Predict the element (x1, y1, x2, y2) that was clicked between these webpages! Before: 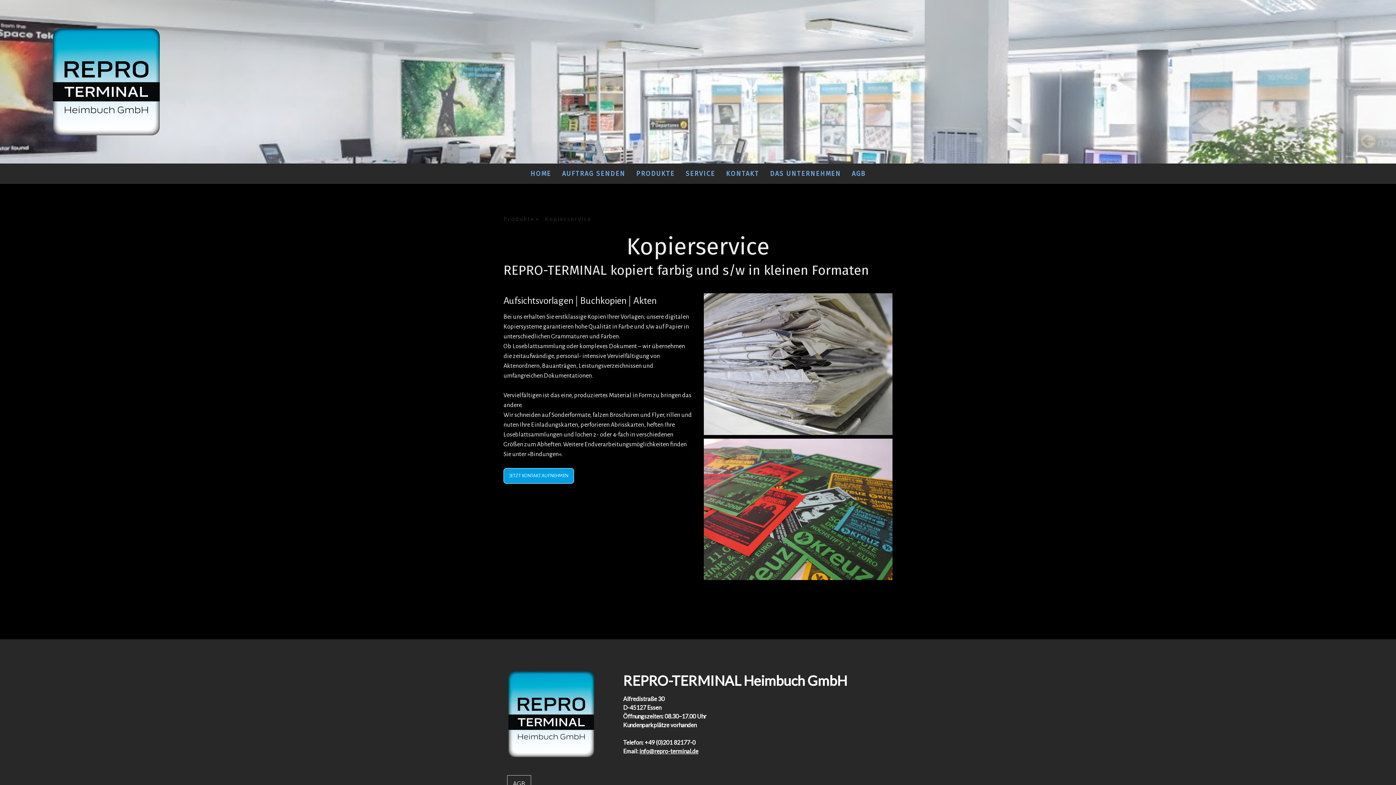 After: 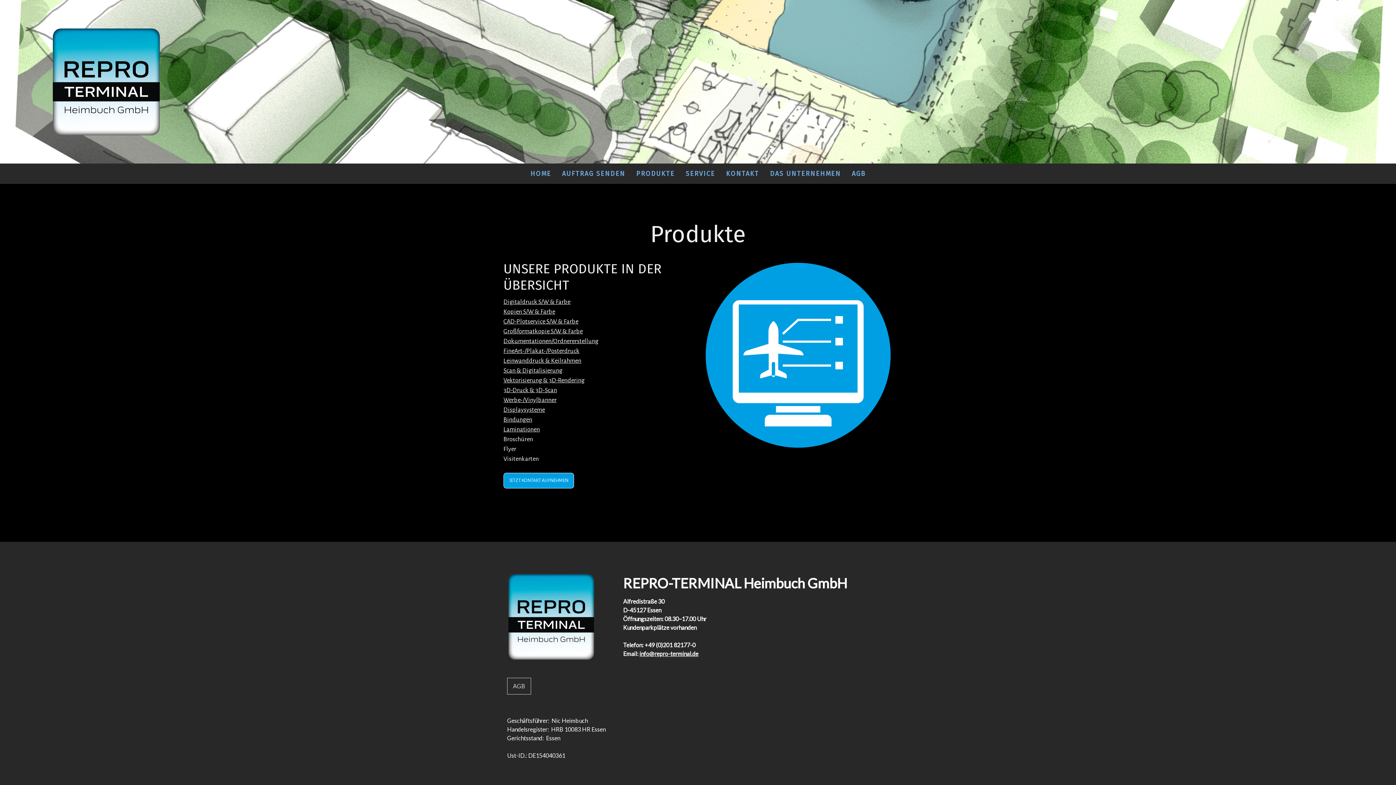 Action: bbox: (503, 213, 545, 225) label: Produkte